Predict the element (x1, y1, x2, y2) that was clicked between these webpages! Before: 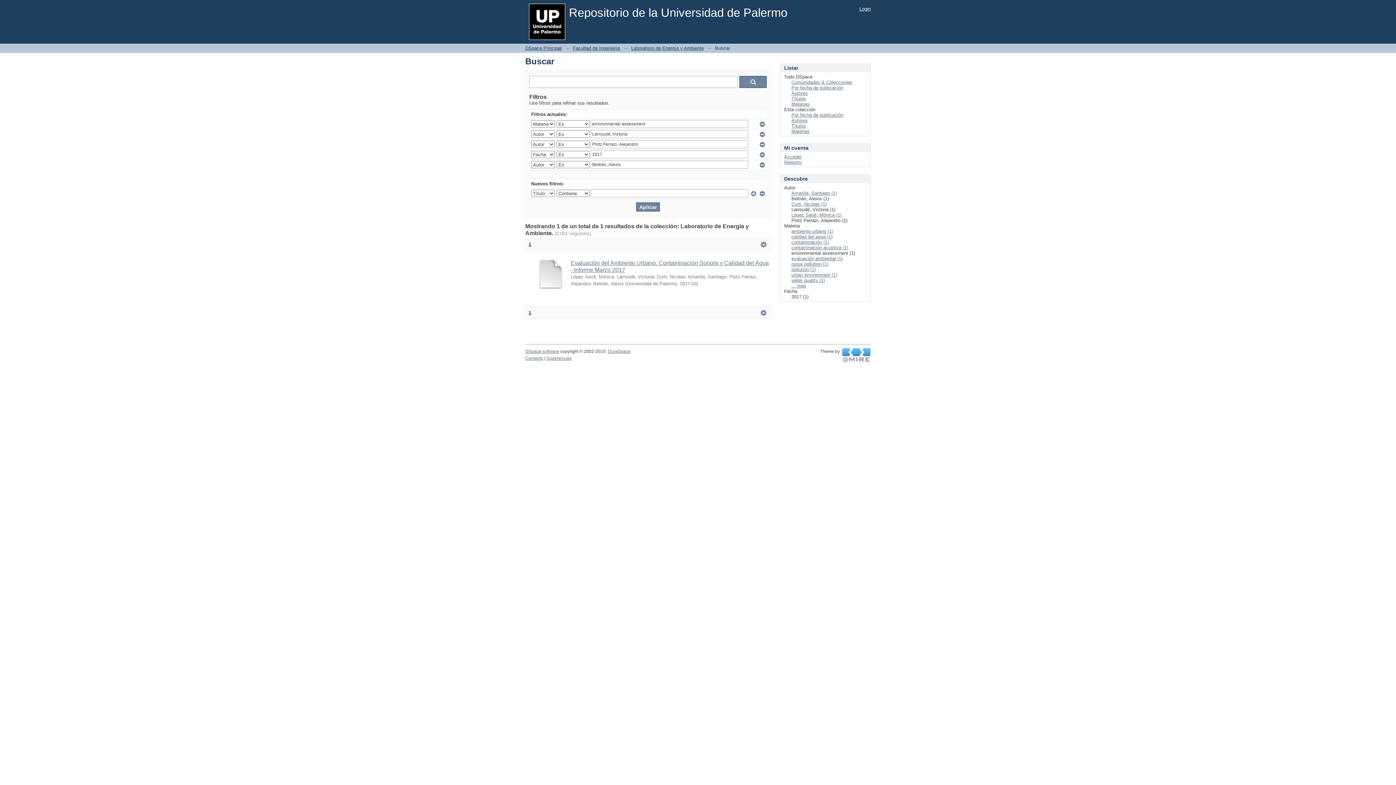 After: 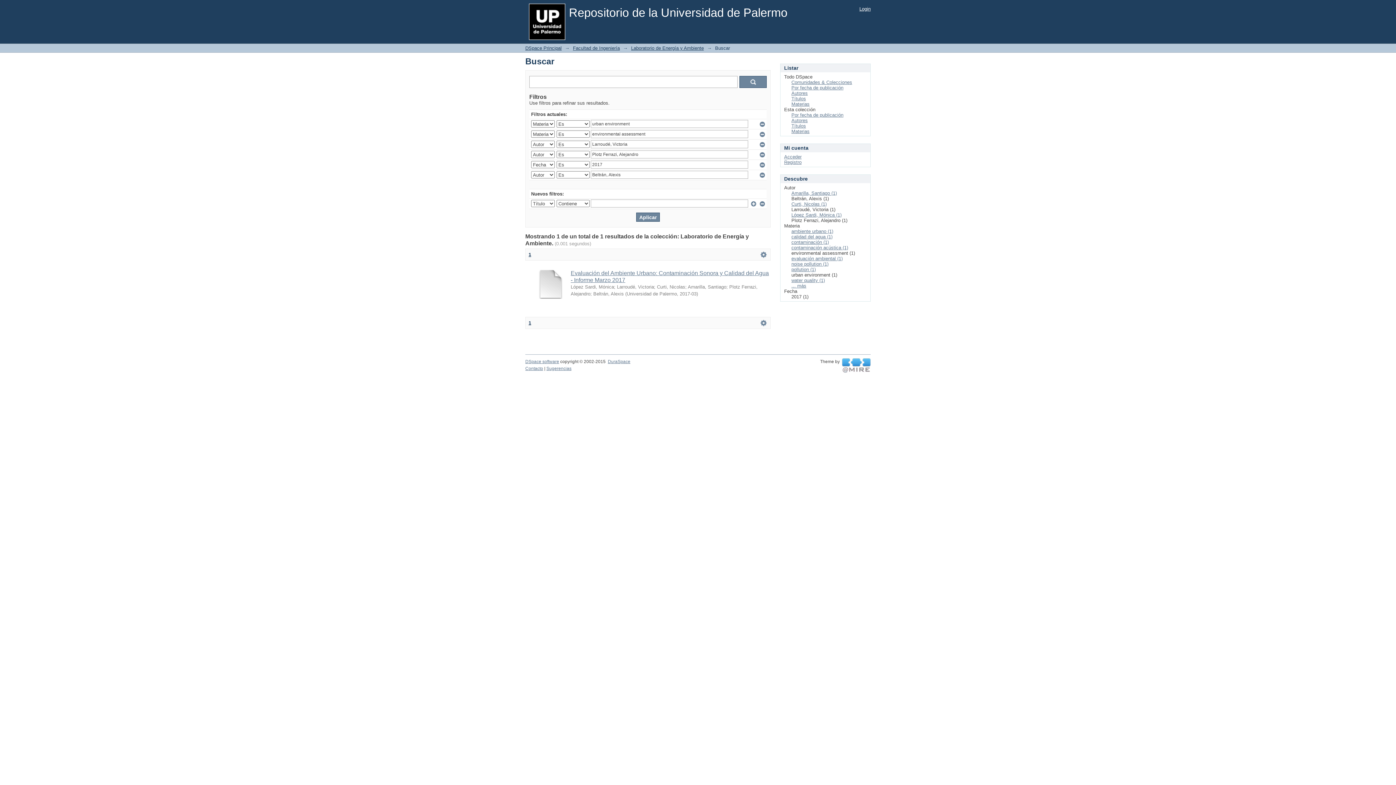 Action: bbox: (791, 272, 837, 277) label: urban environment (1)